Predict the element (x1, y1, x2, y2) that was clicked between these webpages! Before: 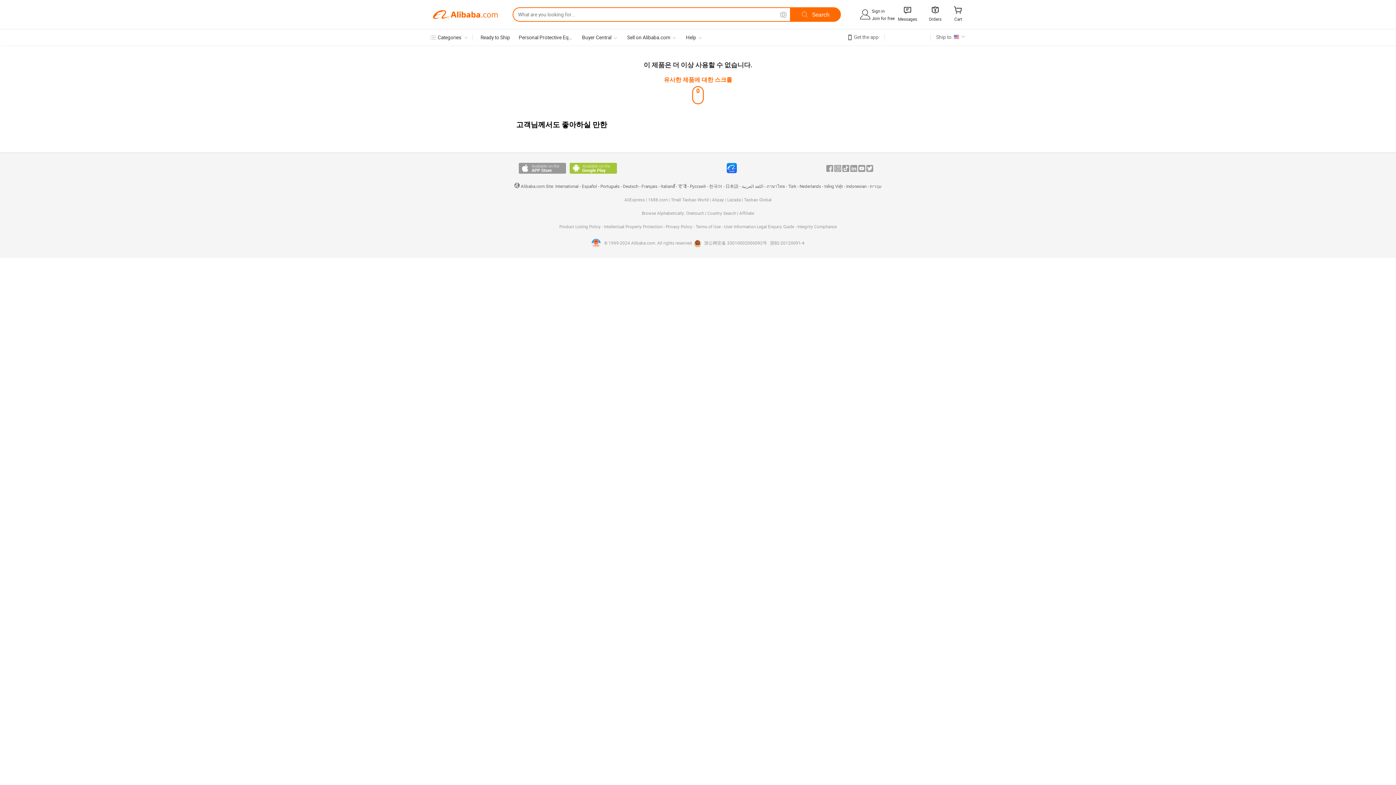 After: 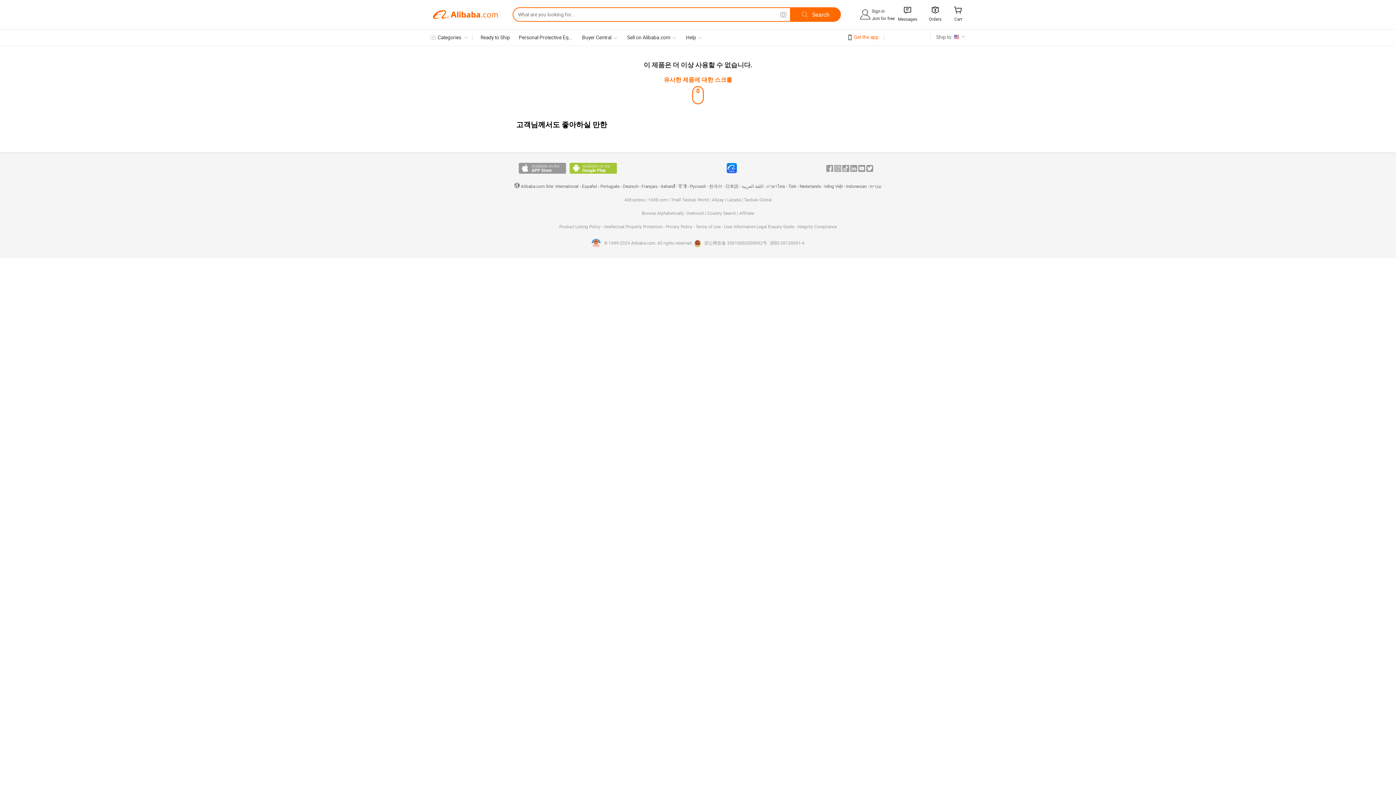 Action: label: Get the app bbox: (854, 34, 878, 39)